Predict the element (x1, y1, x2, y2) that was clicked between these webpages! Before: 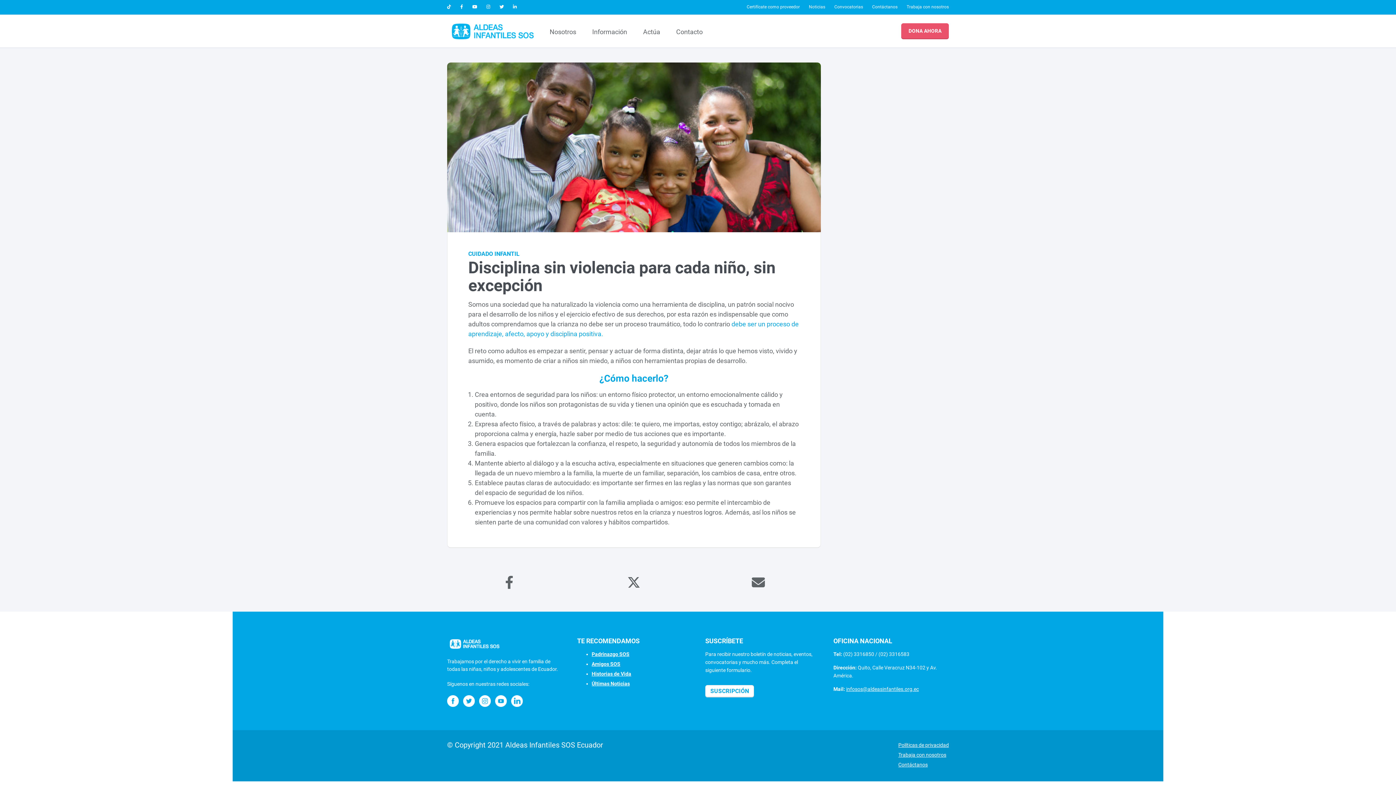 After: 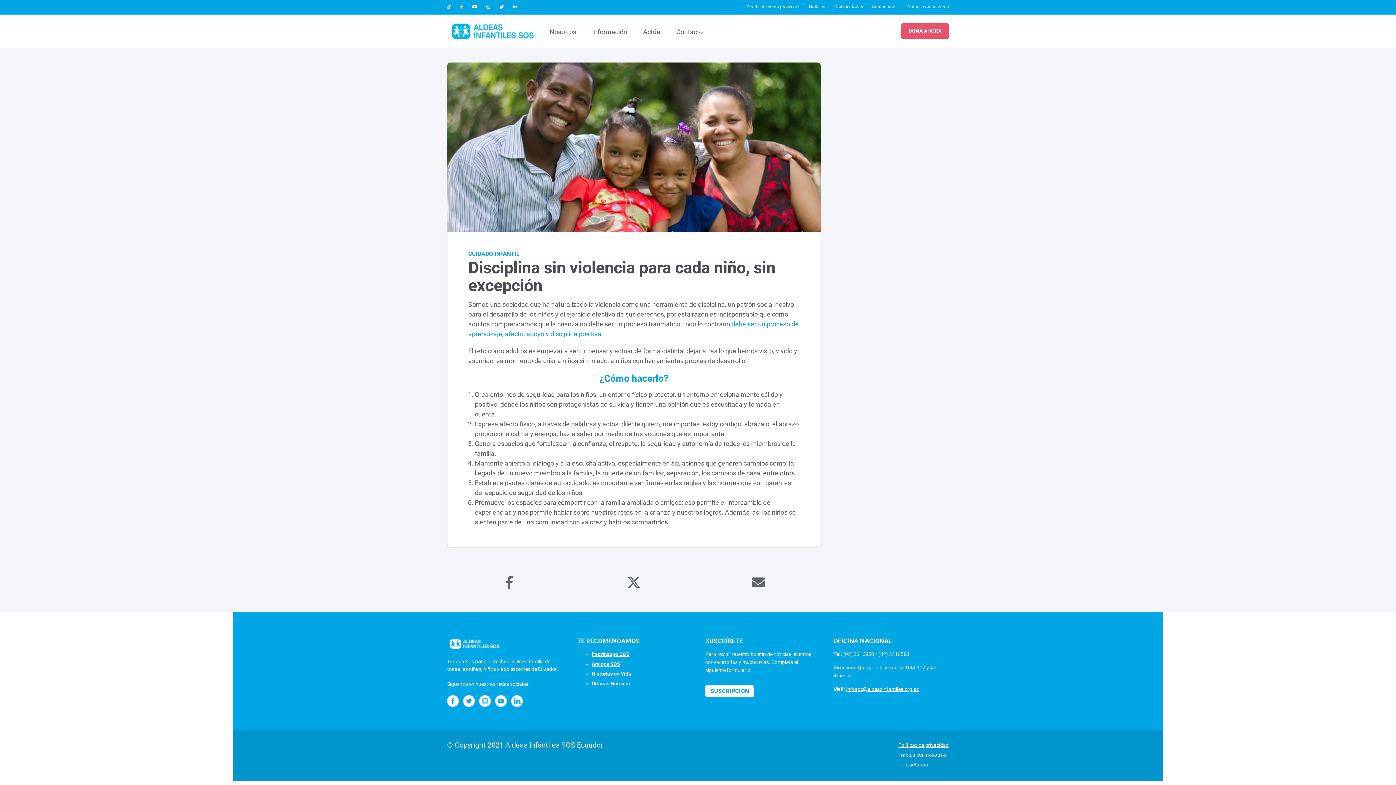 Action: label: infosos@aldeasinfantiles.org.ec bbox: (846, 686, 919, 692)